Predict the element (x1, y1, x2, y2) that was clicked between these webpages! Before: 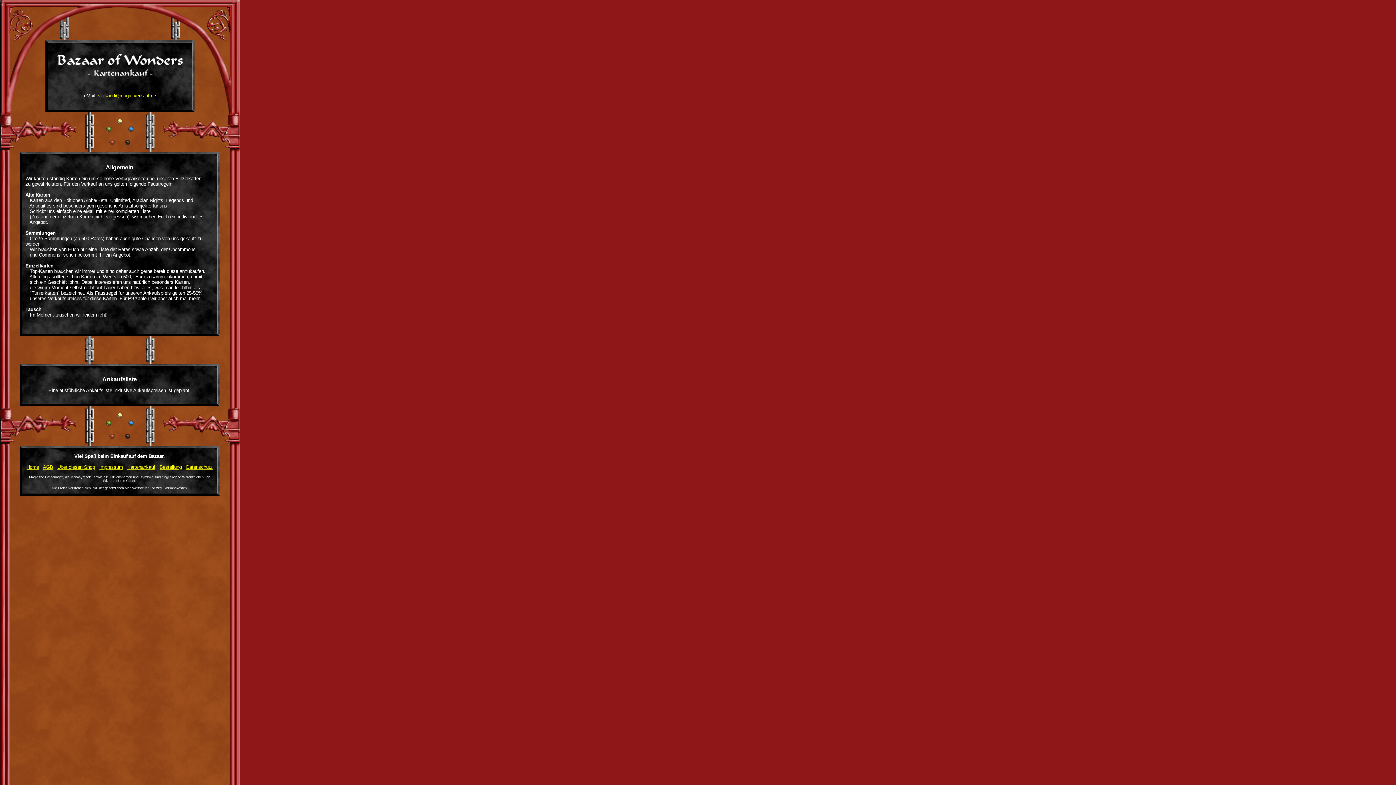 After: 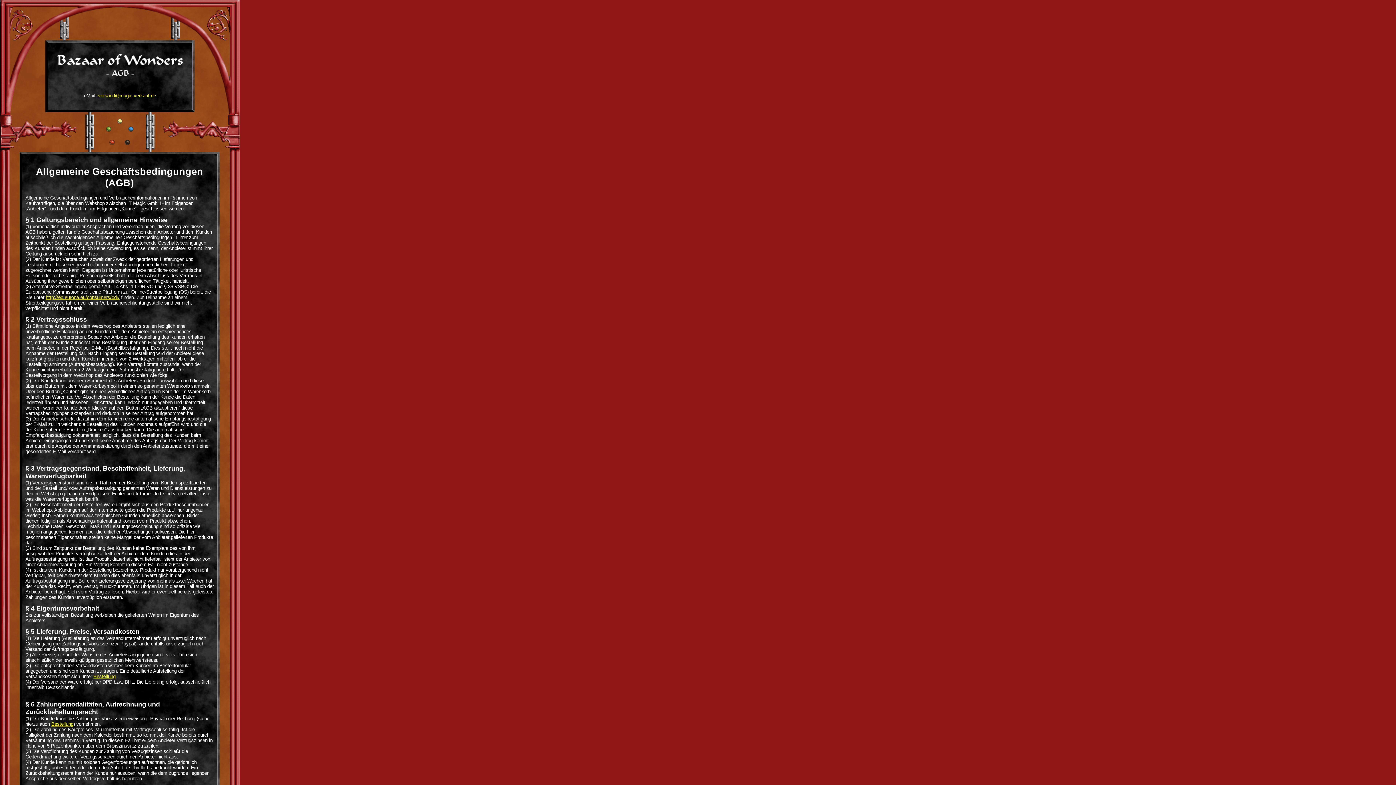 Action: label: AGB bbox: (42, 464, 53, 470)